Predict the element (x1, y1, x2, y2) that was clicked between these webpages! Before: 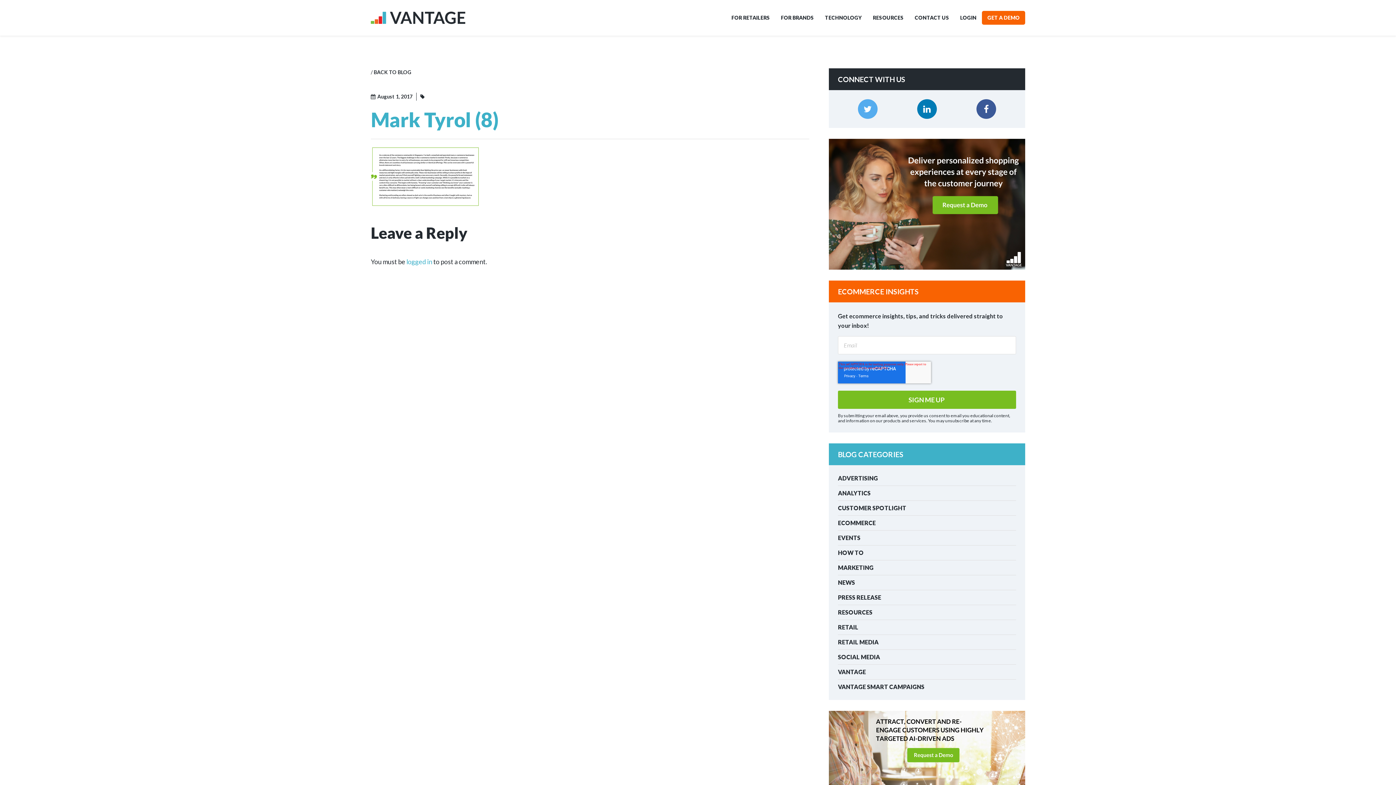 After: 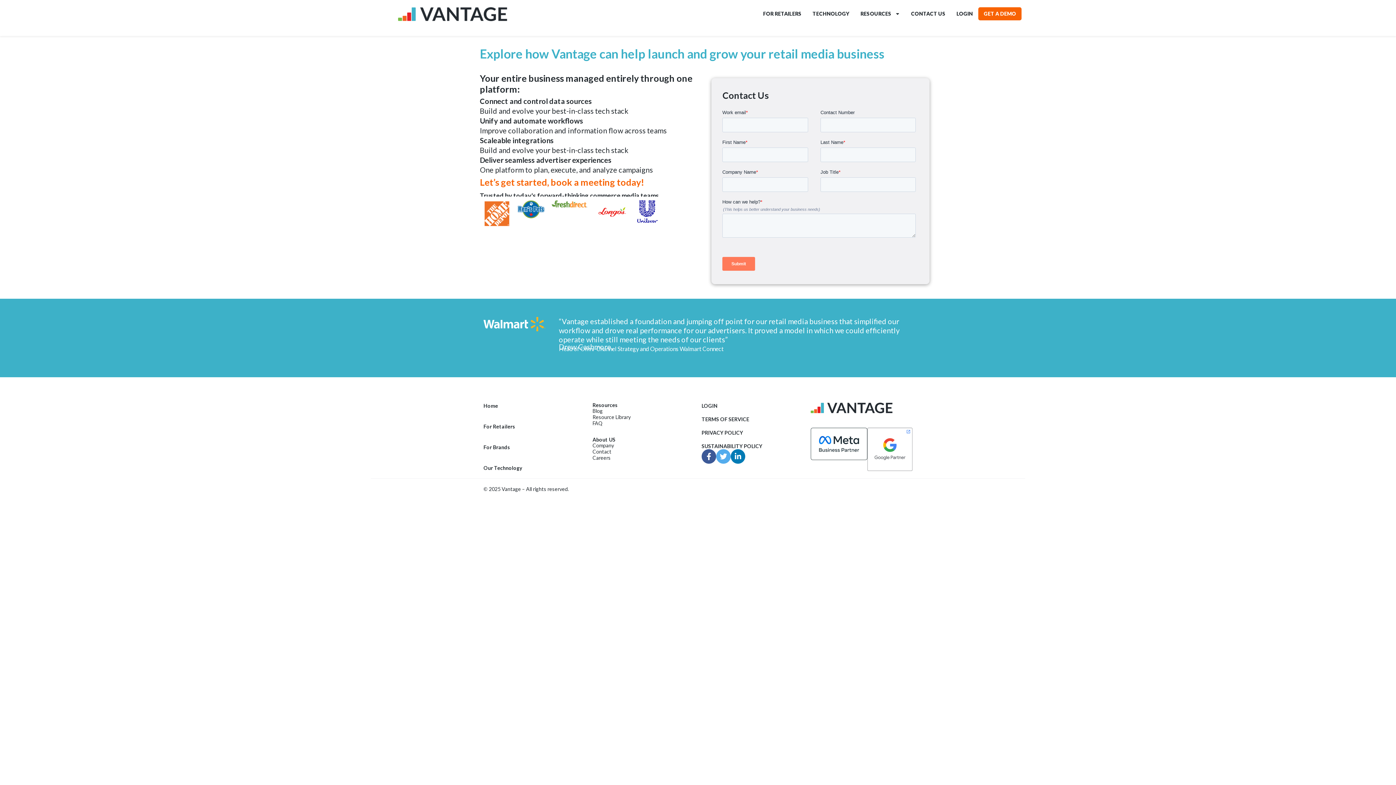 Action: bbox: (829, 138, 1025, 269)